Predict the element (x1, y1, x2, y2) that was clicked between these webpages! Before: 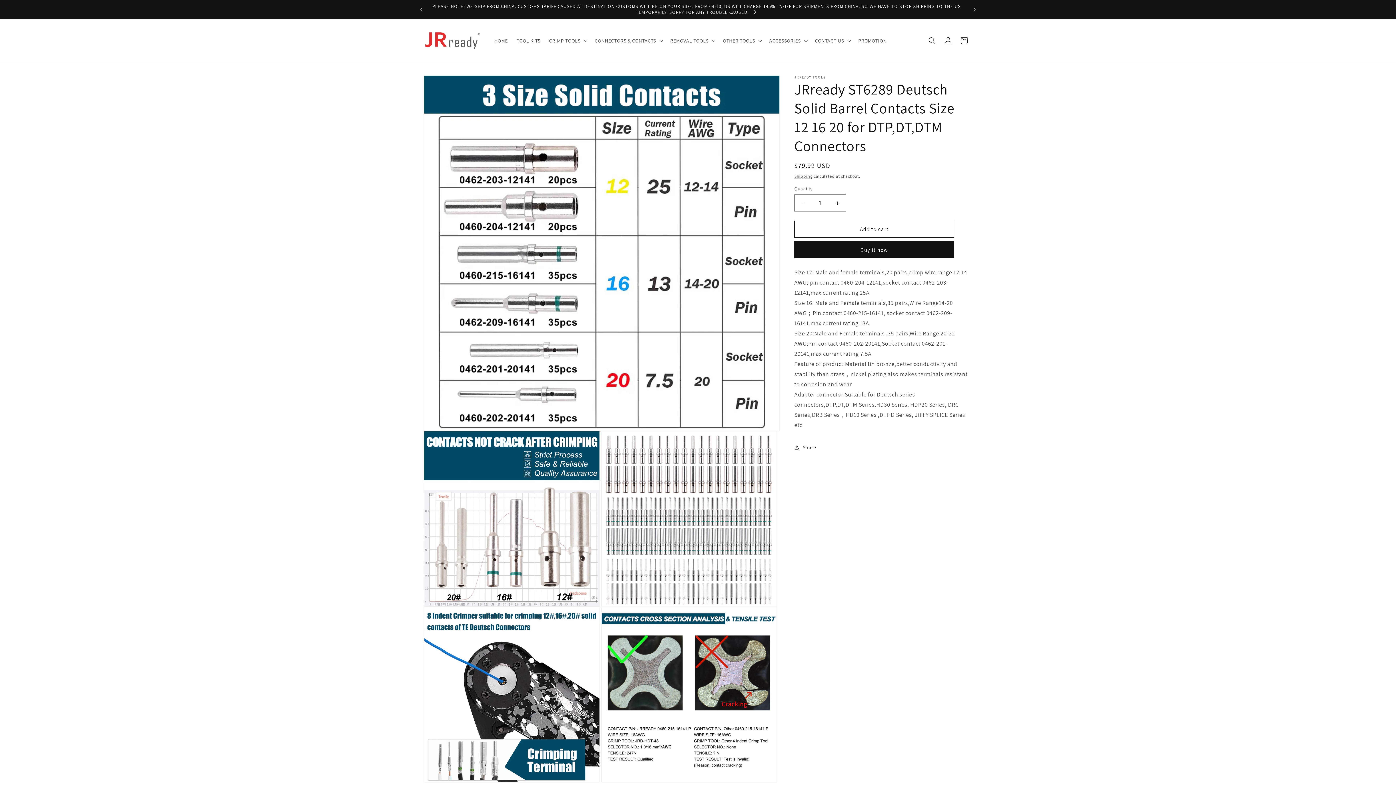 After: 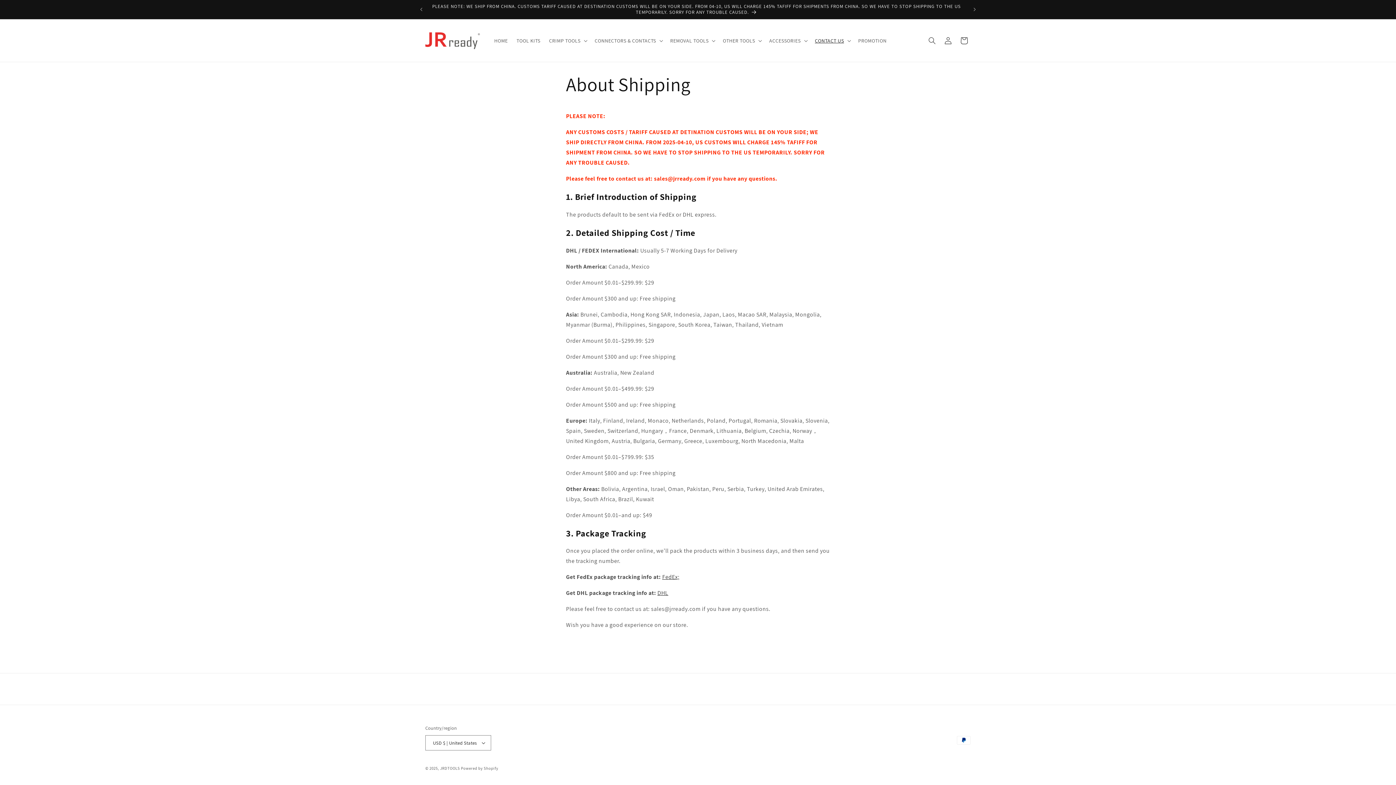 Action: label: PLEASE NOTE: WE SHIP FROM CHINA. CUSTOMS TARIFF CAUSED AT DESTINATION CUSTOMS WILL BE ON YOUR SIDE. FROM 04-10, US WILL CHARGE 145% TAFIFF FOR SHIPMENTS FROM CHINA. SO WE HAVE TO STOP SHIPPING TO THE US TEMPORARILY. SORRY FOR ANY TROUBLE CAUSED. bbox: (426, 0, 966, 18)